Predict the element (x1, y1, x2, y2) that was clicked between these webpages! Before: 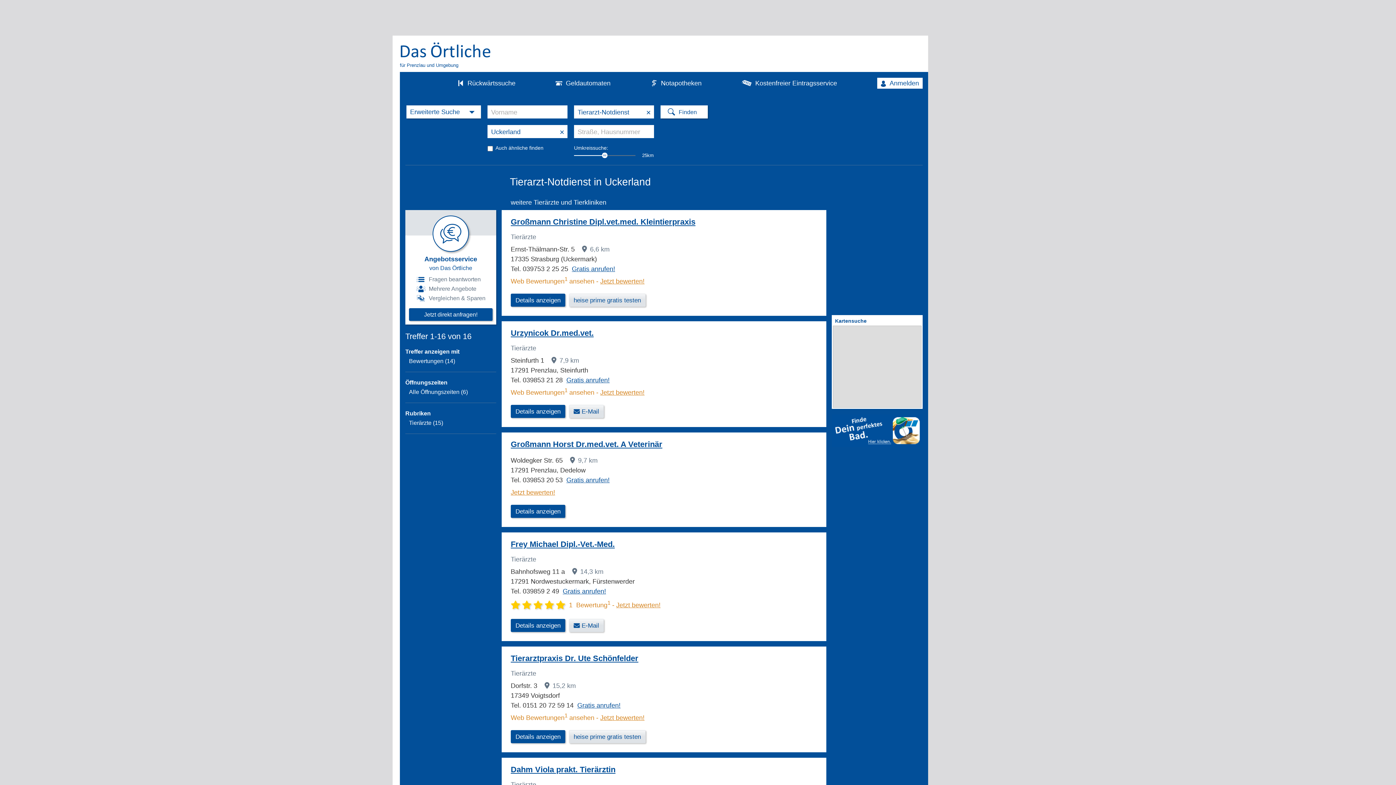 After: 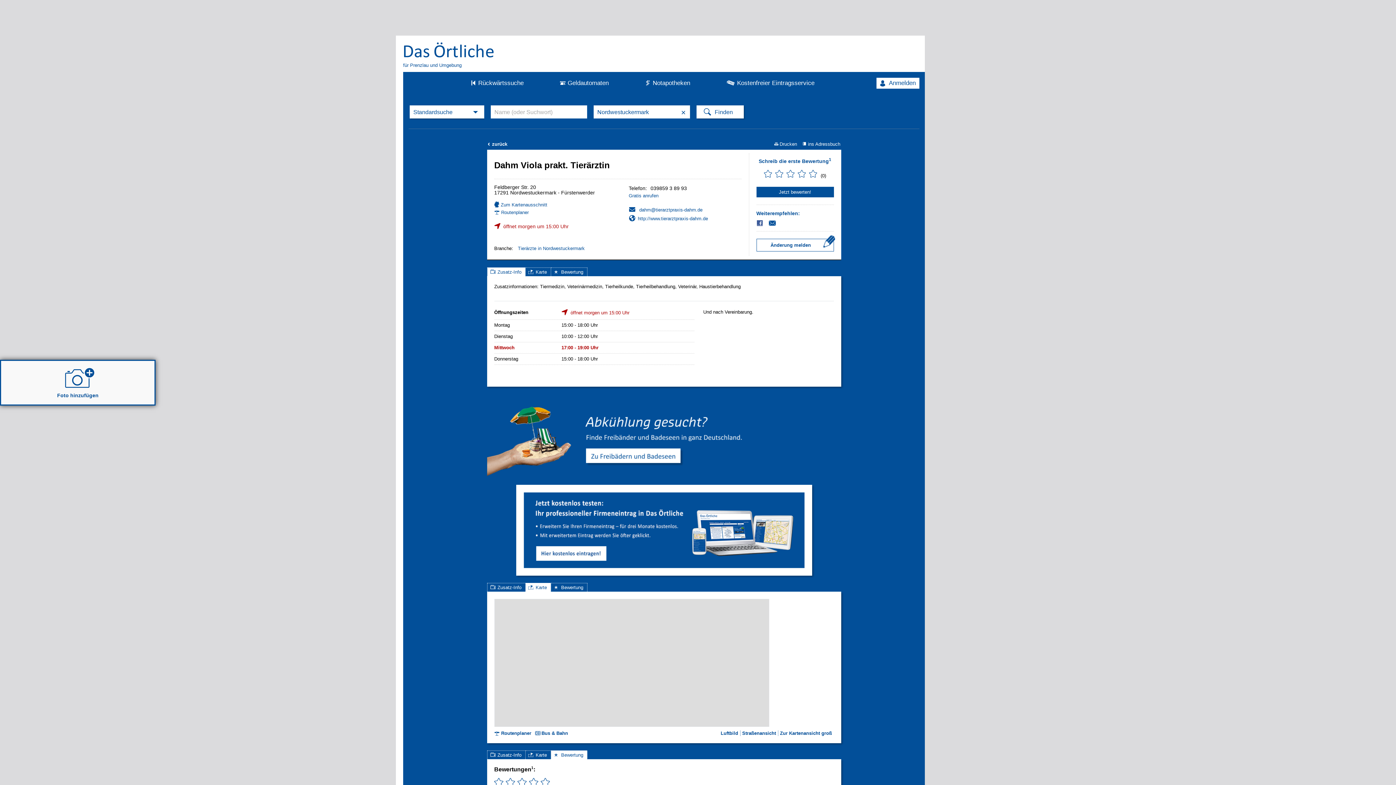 Action: bbox: (510, 765, 615, 774) label: Dahm Viola prakt. Tierärztin